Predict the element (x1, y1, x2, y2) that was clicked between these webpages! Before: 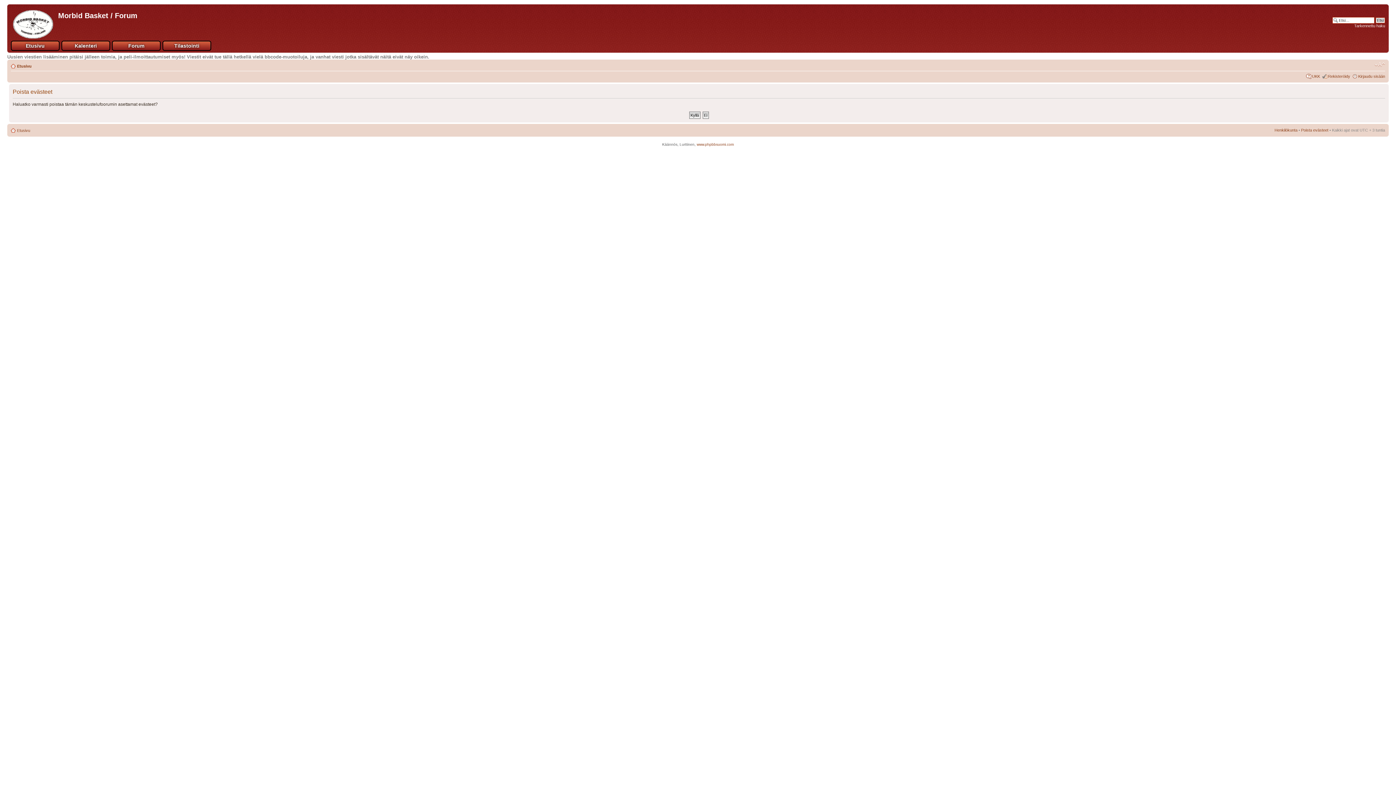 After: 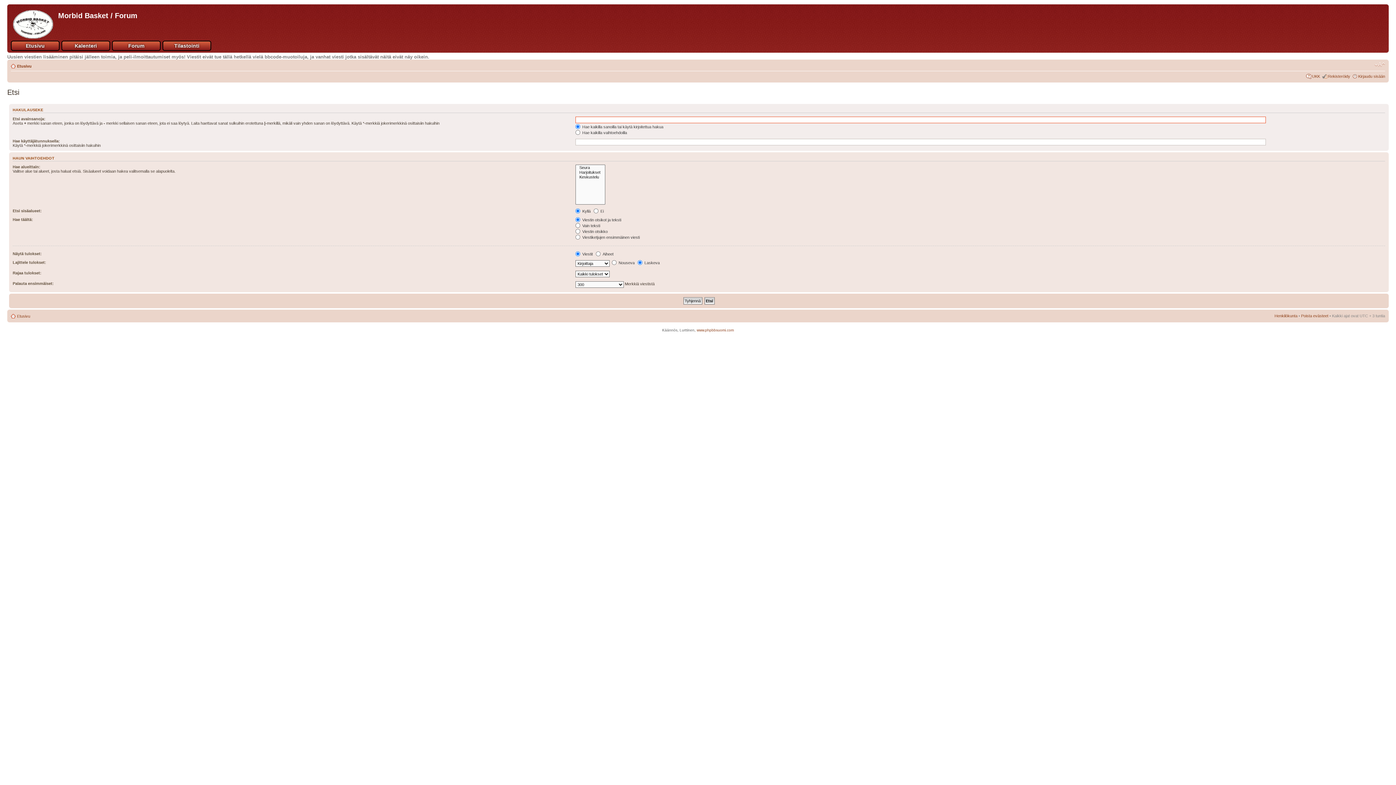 Action: bbox: (1354, 23, 1385, 28) label: Tarkennettu haku